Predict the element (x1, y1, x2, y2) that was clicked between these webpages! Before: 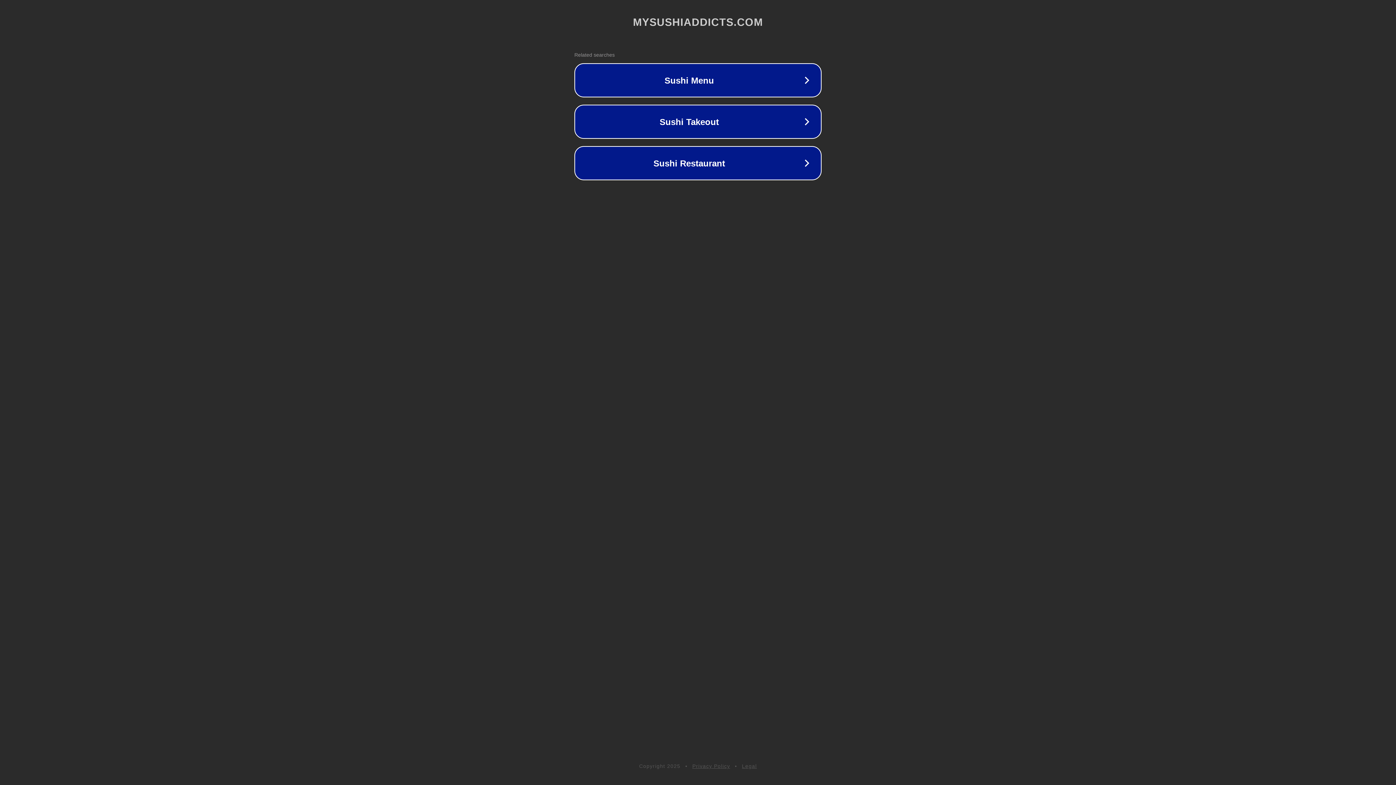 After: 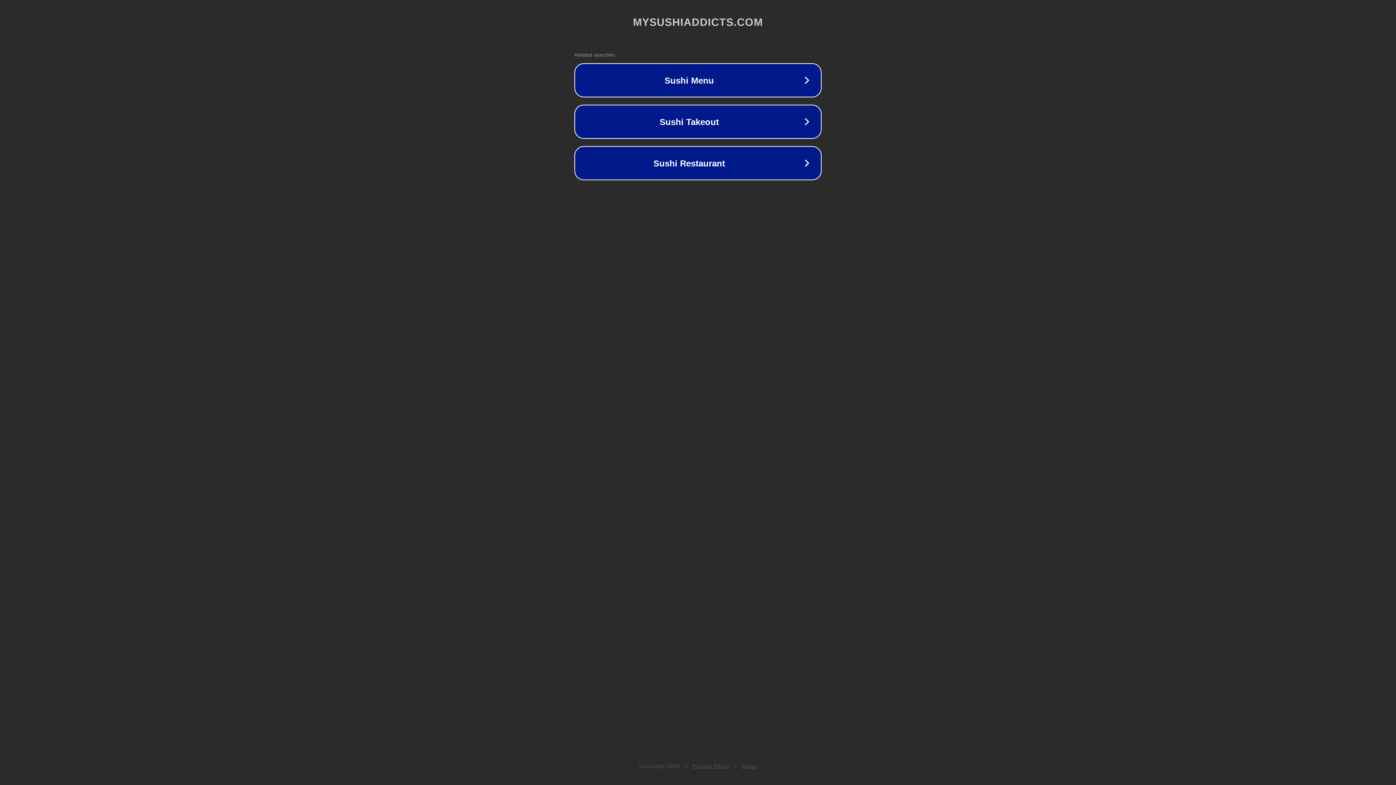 Action: bbox: (692, 763, 730, 769) label: Privacy Policy